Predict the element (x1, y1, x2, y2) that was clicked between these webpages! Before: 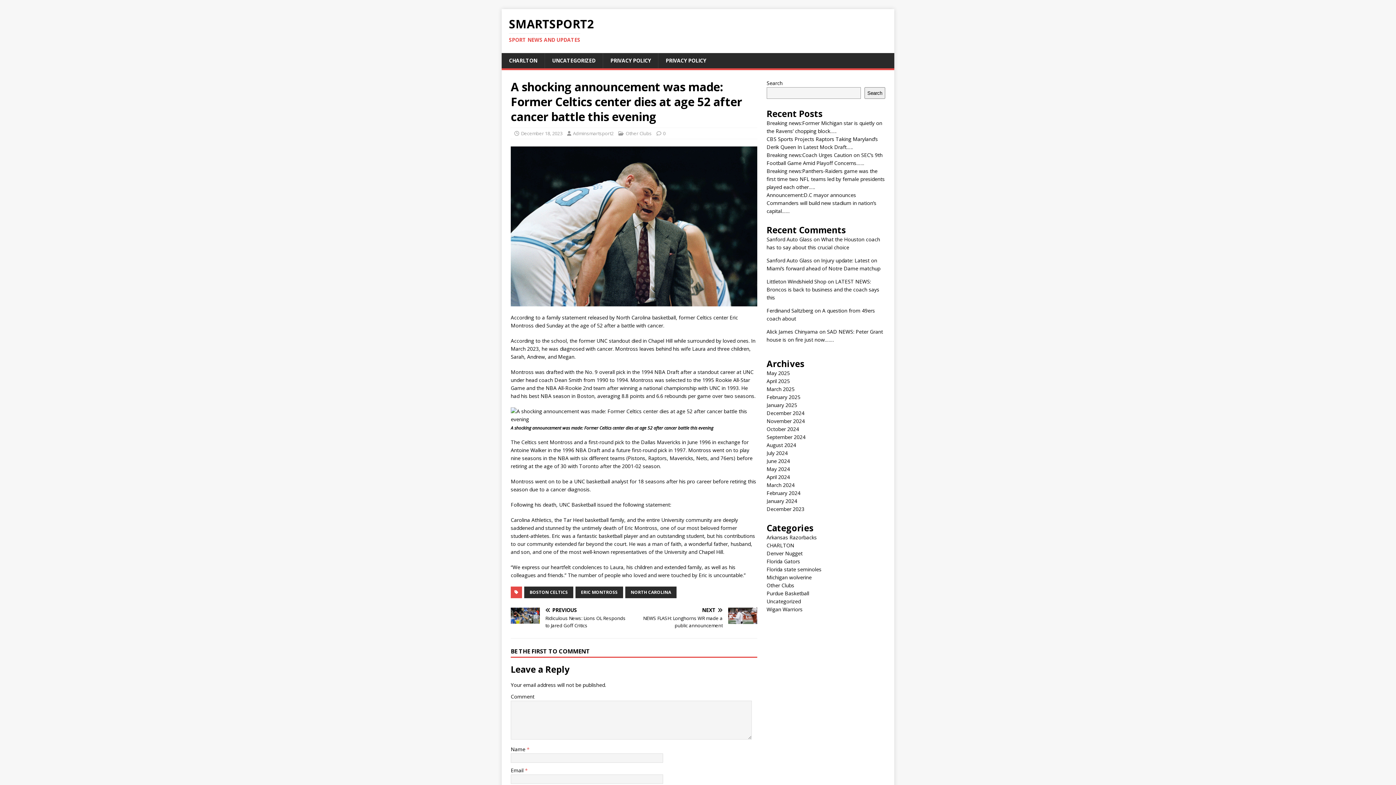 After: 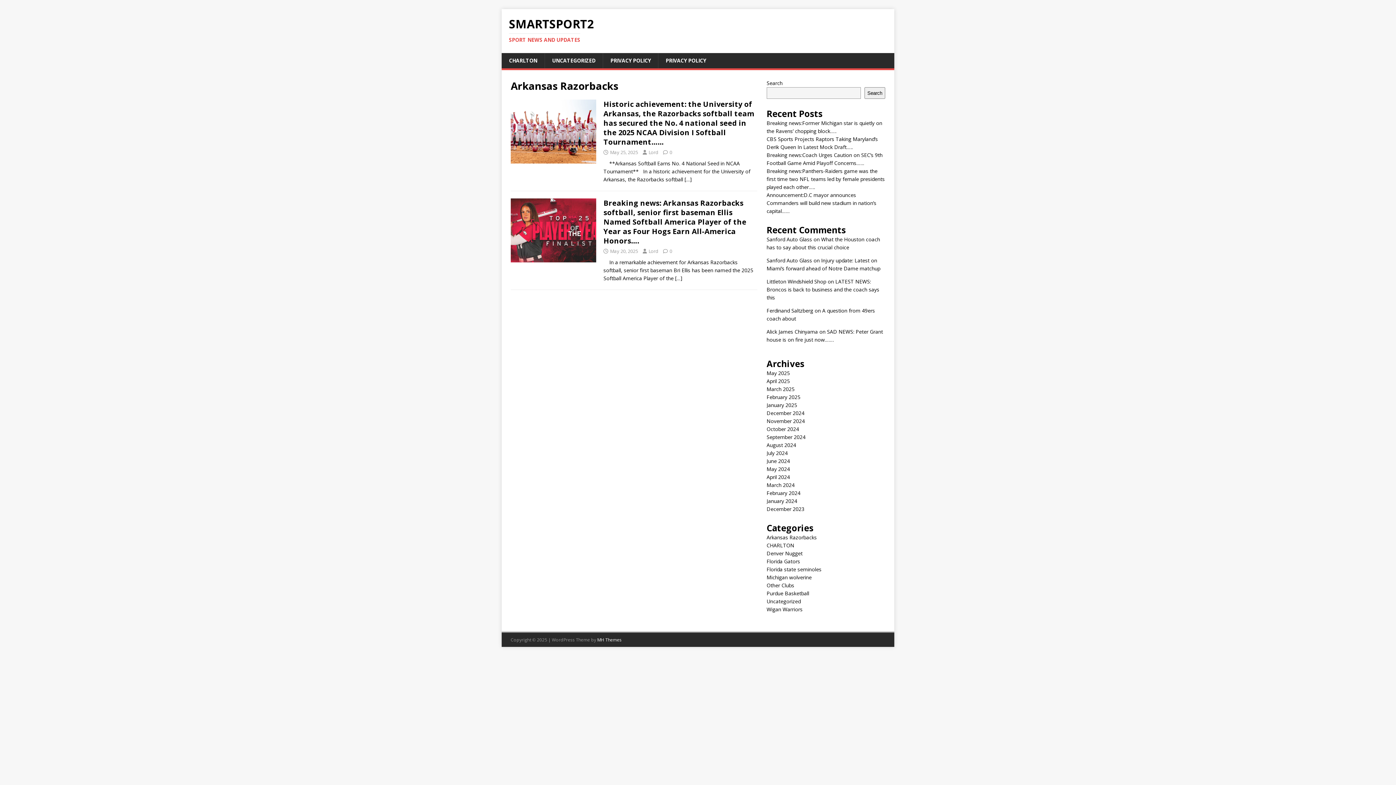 Action: label: Arkansas Razorbacks bbox: (766, 534, 817, 541)